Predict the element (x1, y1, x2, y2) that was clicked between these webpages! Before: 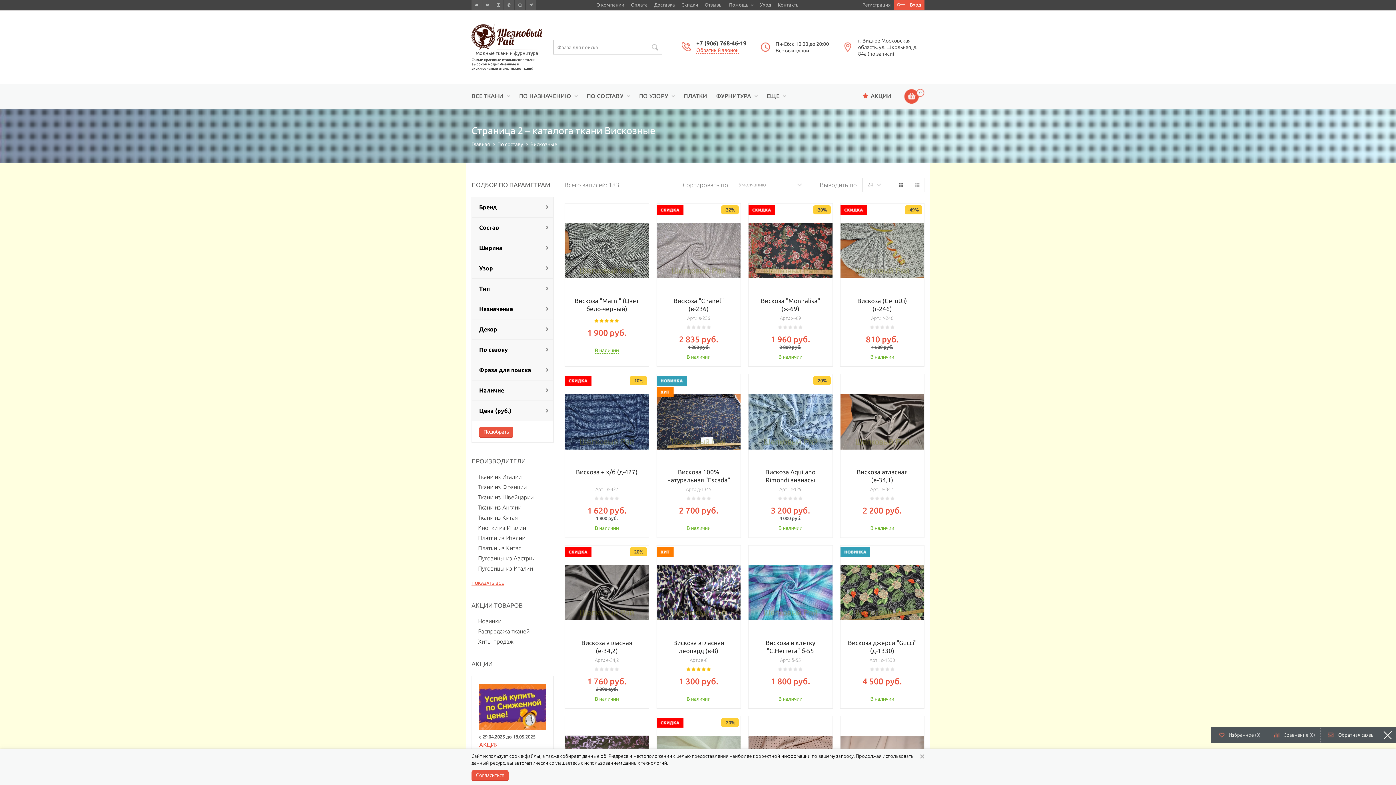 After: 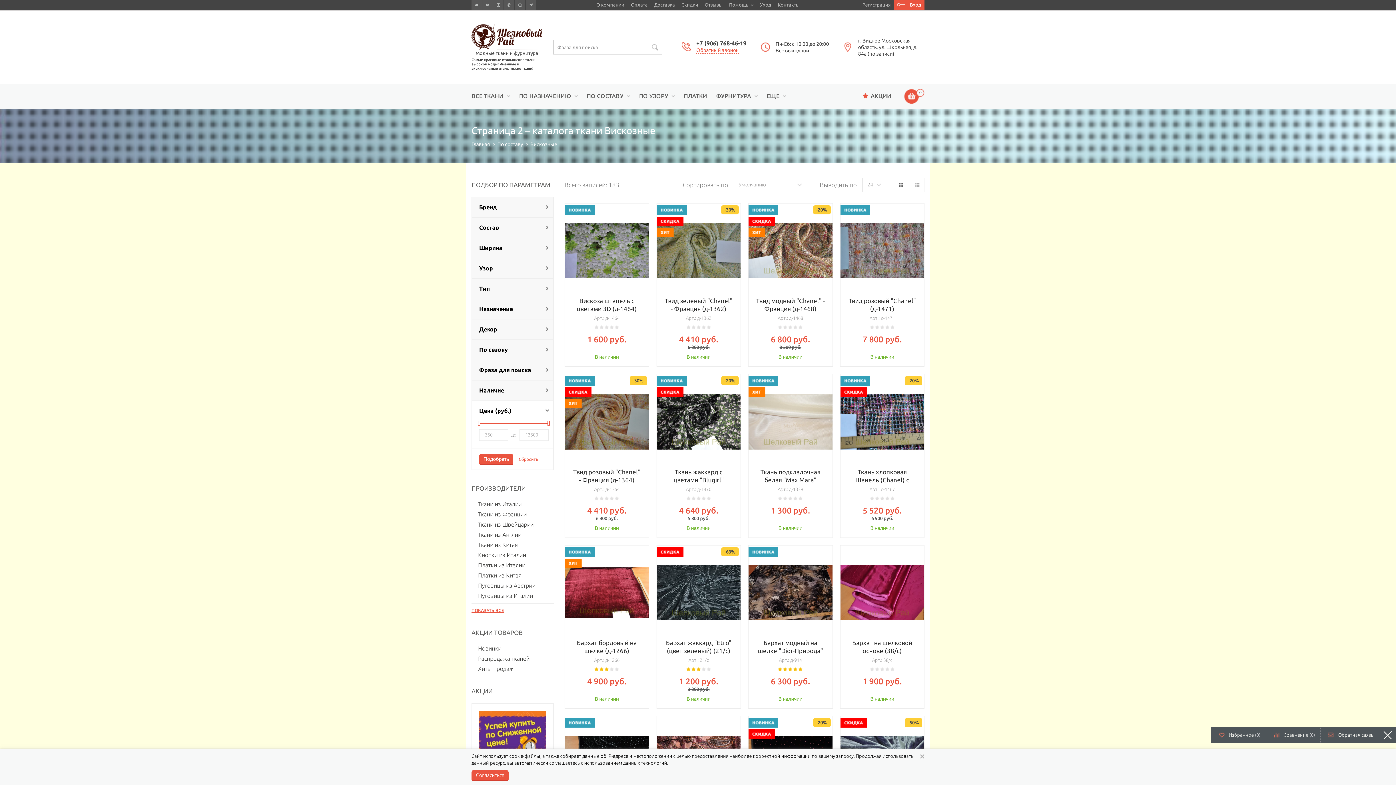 Action: bbox: (479, 426, 513, 438) label: Подобрать